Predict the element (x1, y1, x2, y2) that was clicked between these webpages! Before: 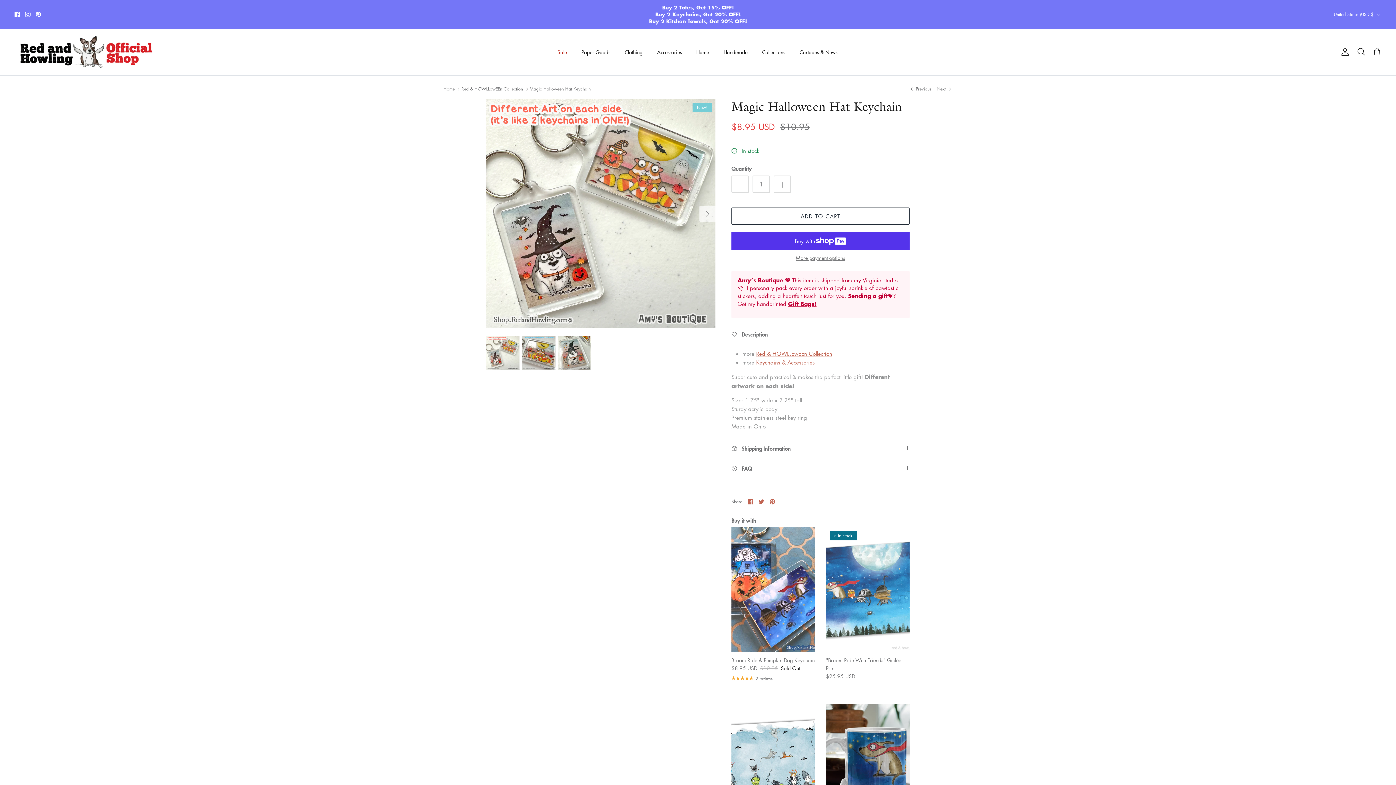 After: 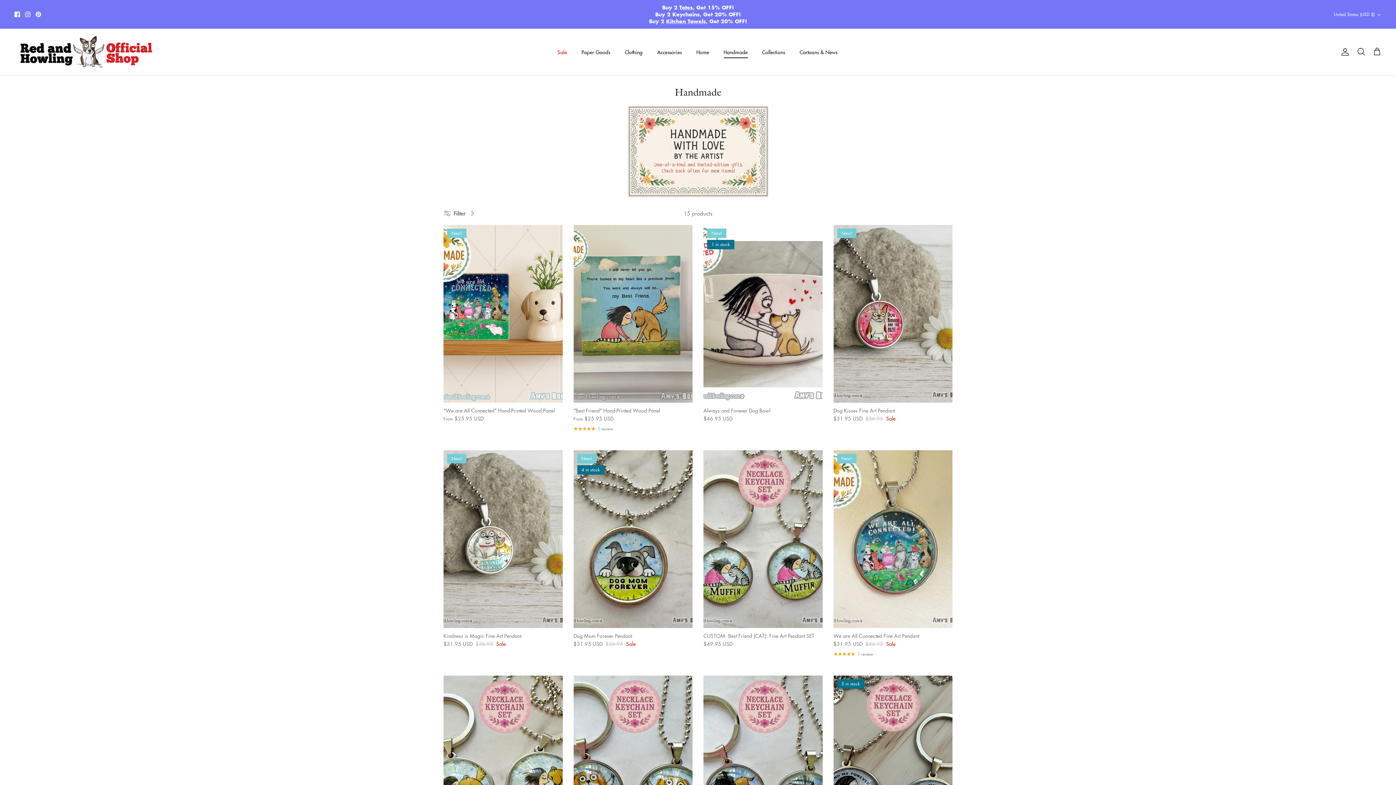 Action: label: Handmade bbox: (717, 40, 754, 63)